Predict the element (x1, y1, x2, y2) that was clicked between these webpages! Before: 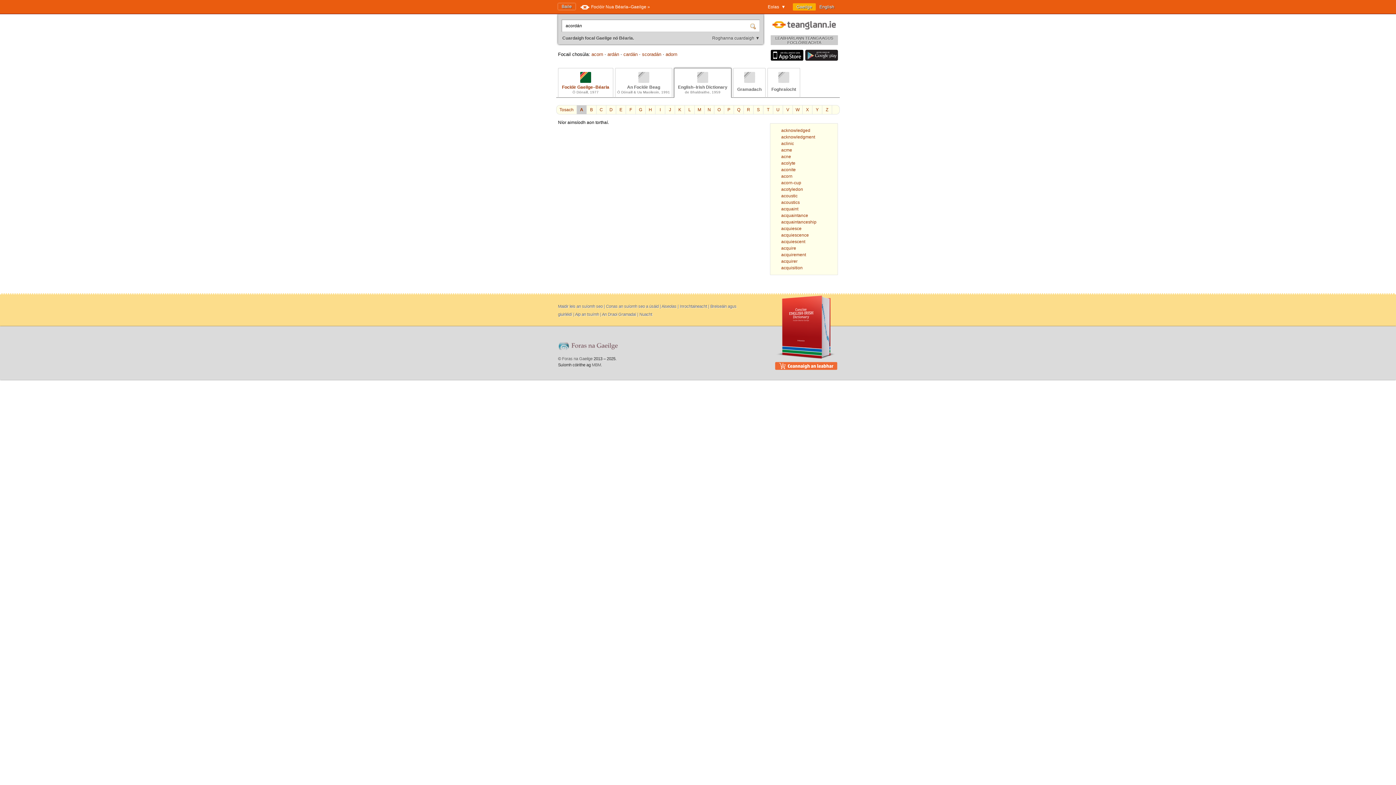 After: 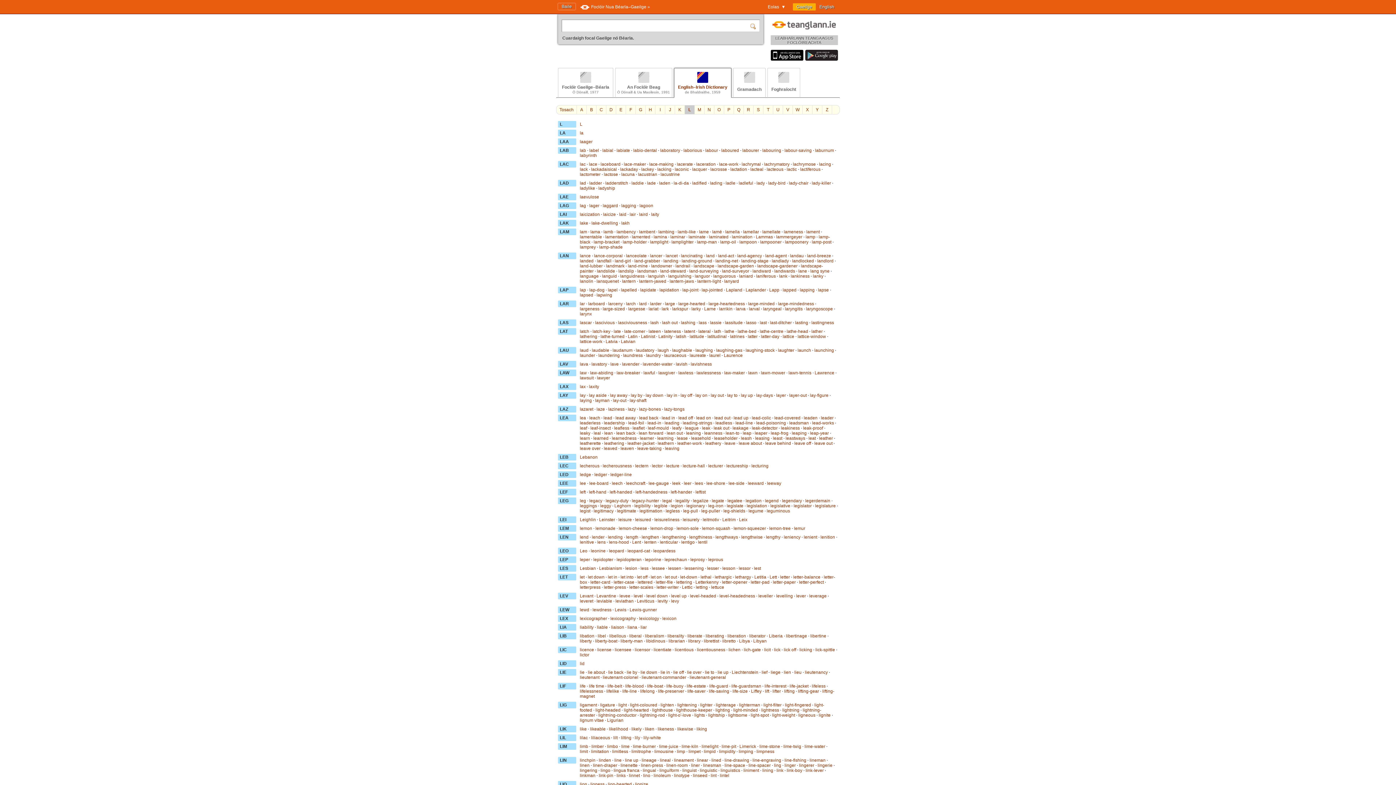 Action: bbox: (685, 105, 694, 114) label: L